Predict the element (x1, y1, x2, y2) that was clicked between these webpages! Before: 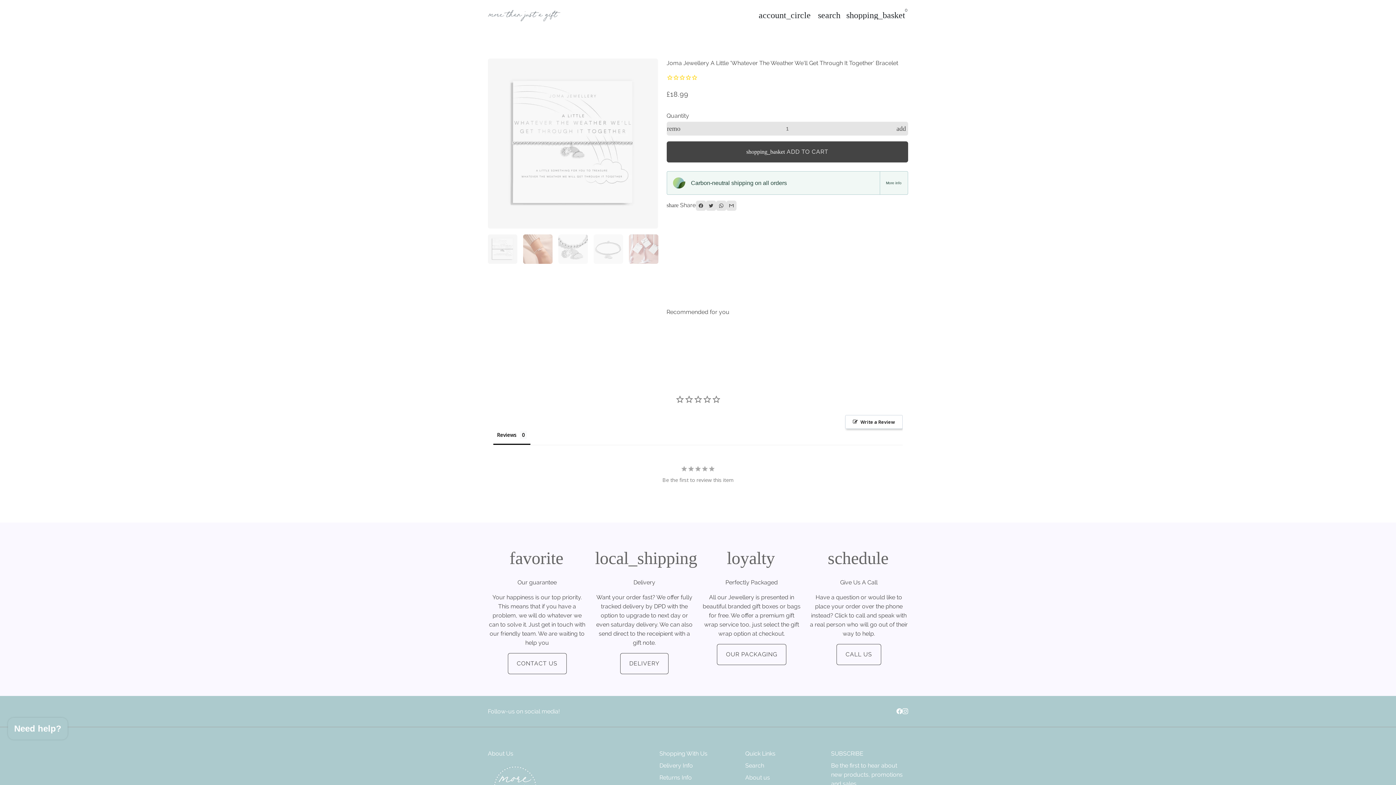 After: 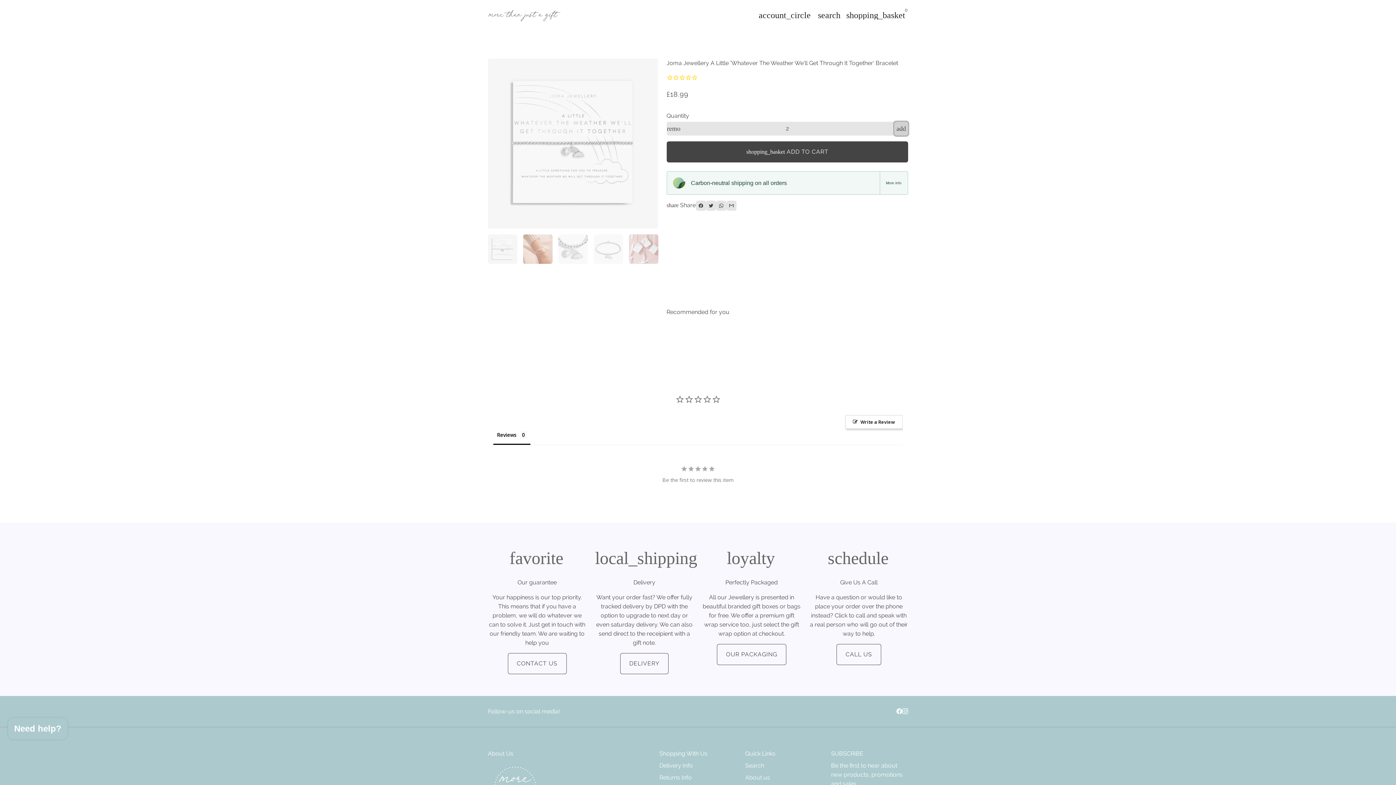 Action: bbox: (894, 121, 908, 135) label: Increase item quantity by one